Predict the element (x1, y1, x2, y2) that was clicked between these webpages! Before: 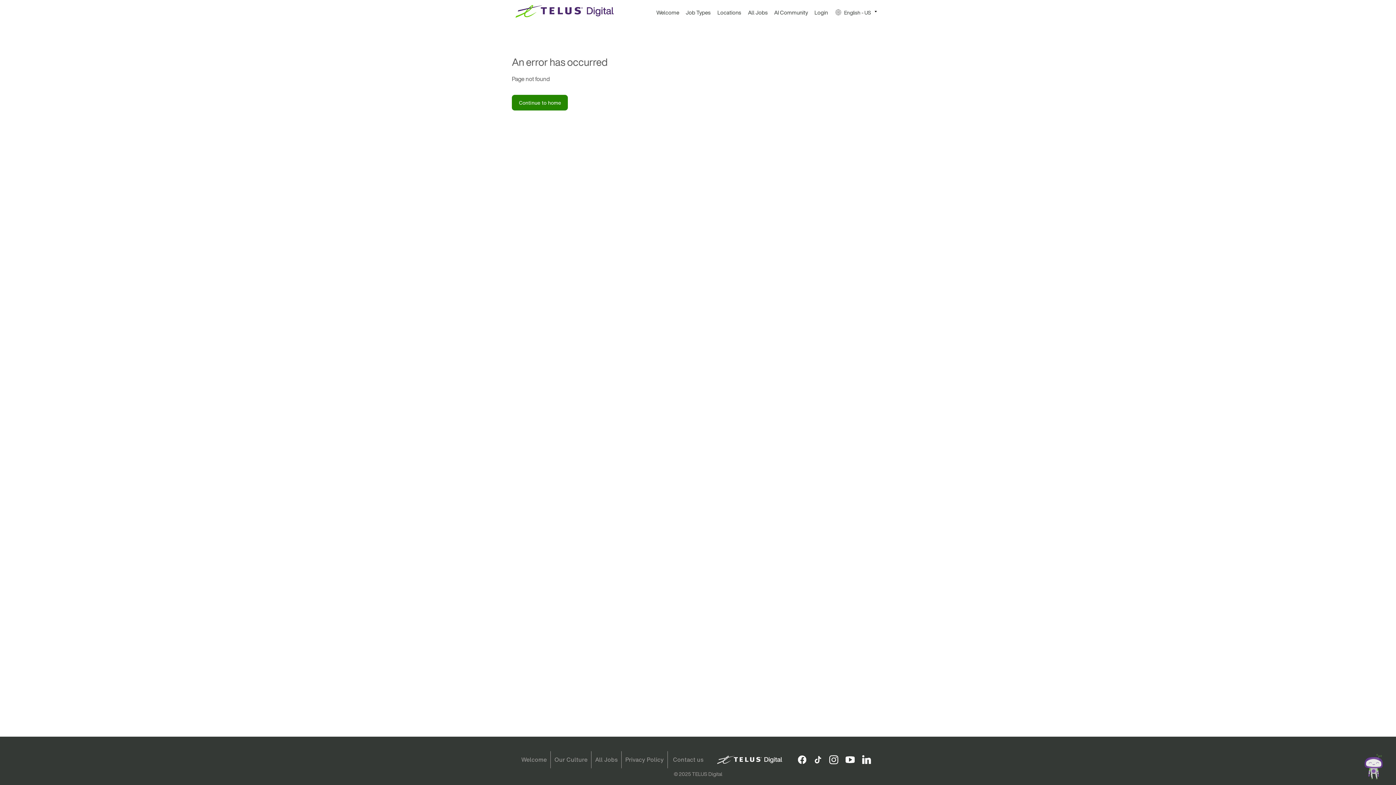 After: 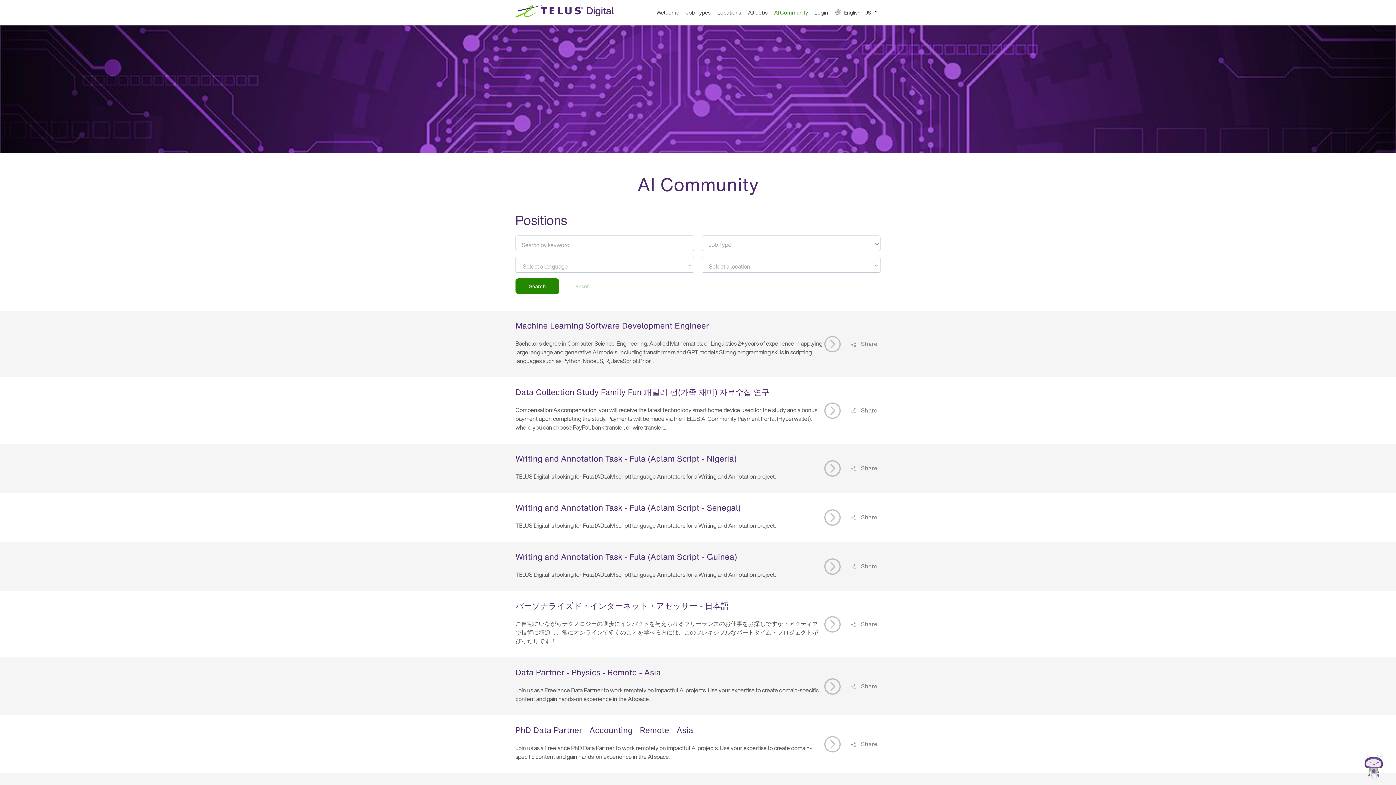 Action: label: AI Community bbox: (769, 6, 809, 25)